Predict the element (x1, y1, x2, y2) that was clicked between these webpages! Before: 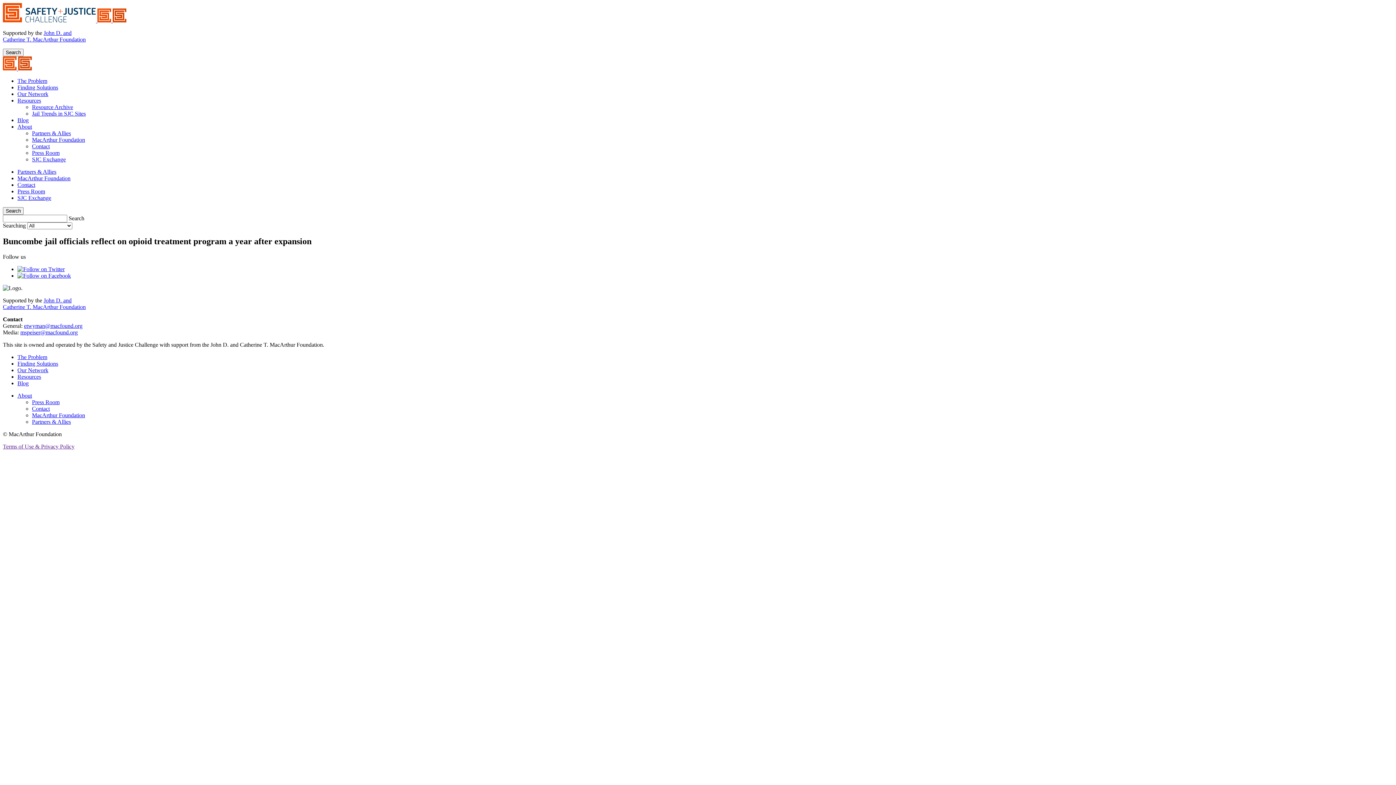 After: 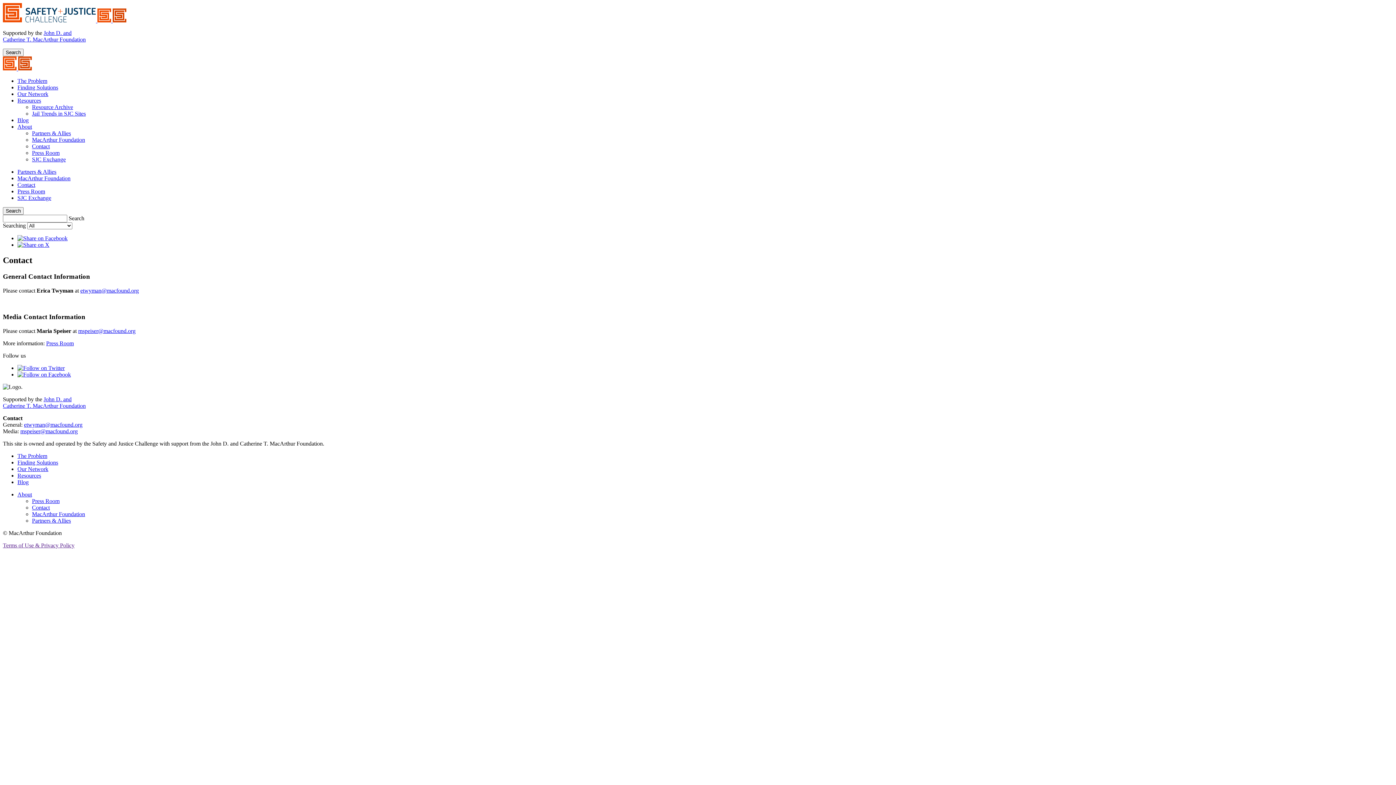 Action: bbox: (32, 405, 49, 411) label: Contact